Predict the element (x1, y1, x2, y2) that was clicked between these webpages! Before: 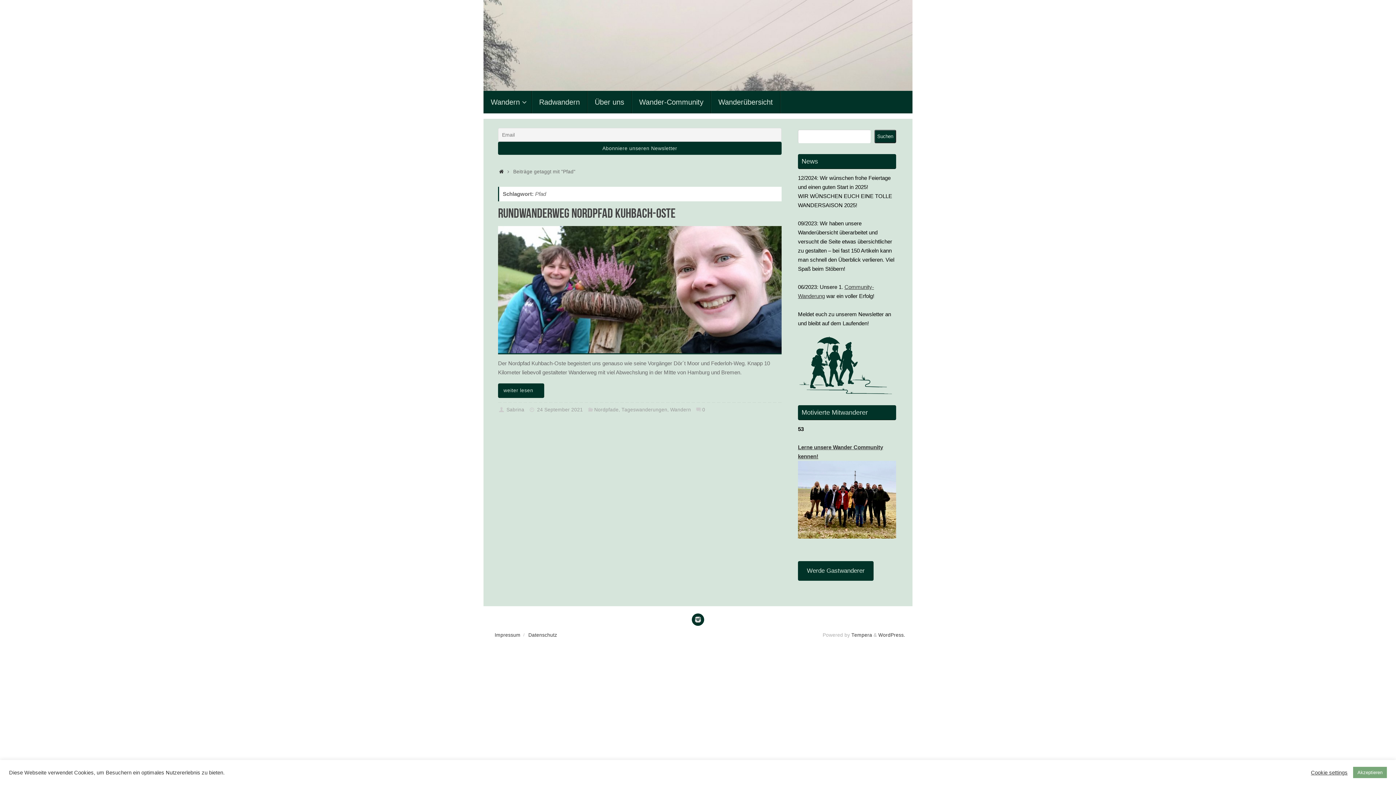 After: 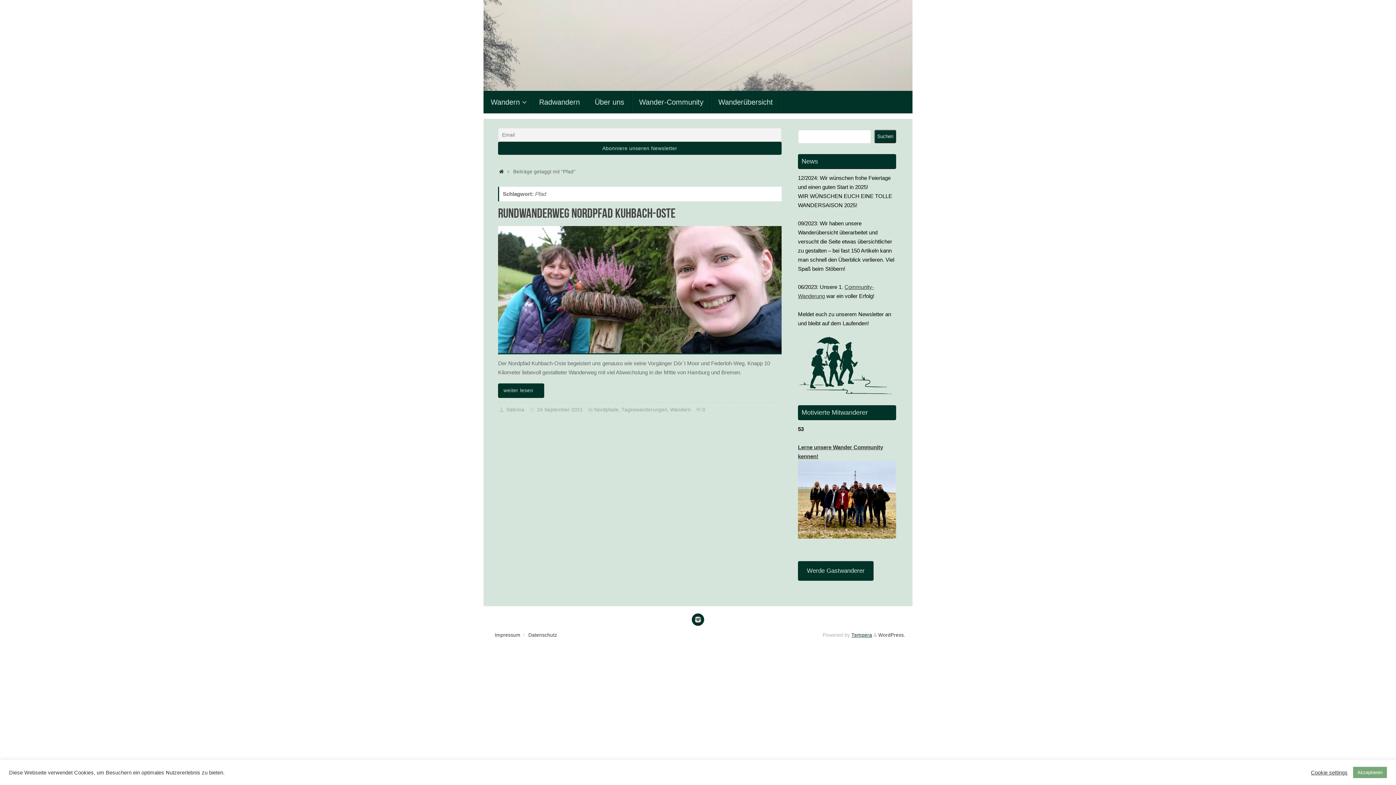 Action: label: Tempera bbox: (851, 632, 872, 638)